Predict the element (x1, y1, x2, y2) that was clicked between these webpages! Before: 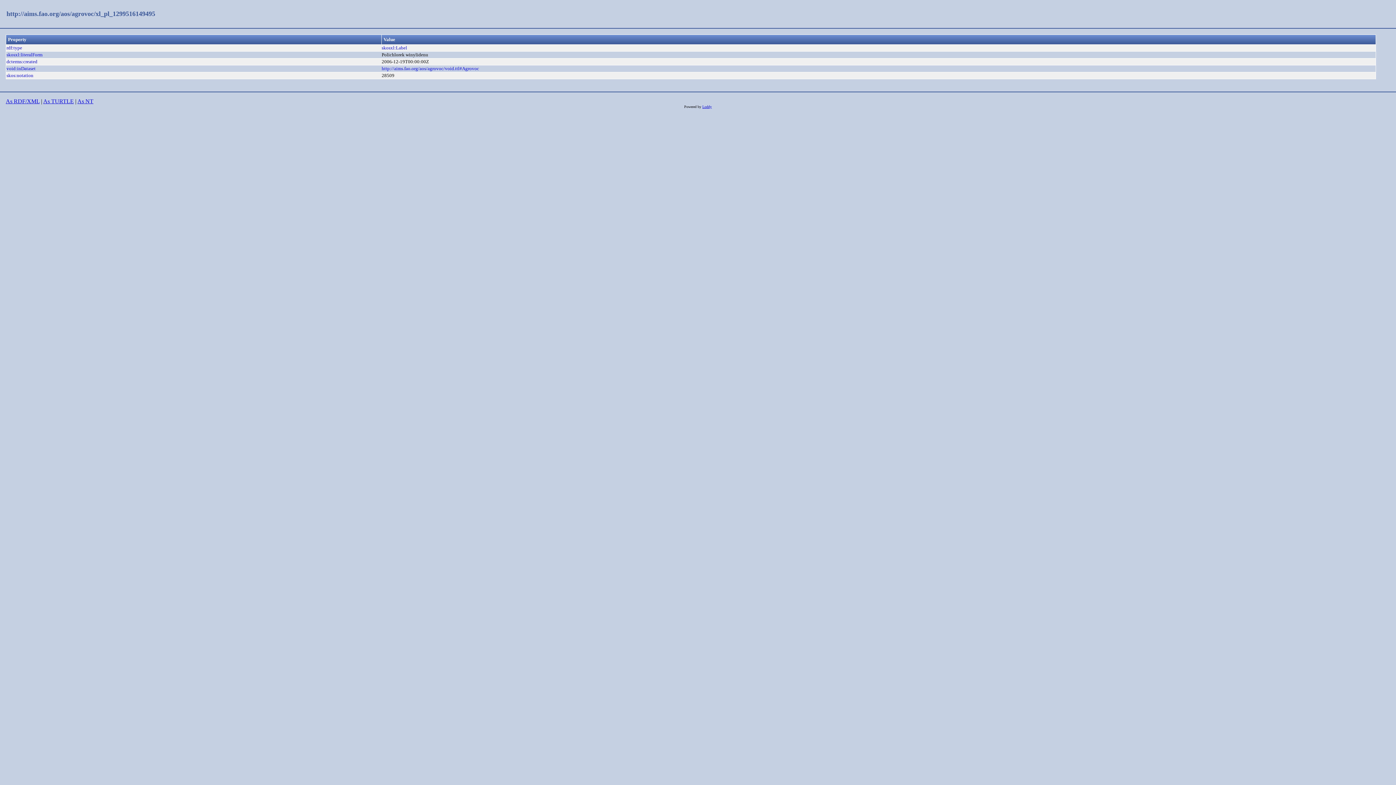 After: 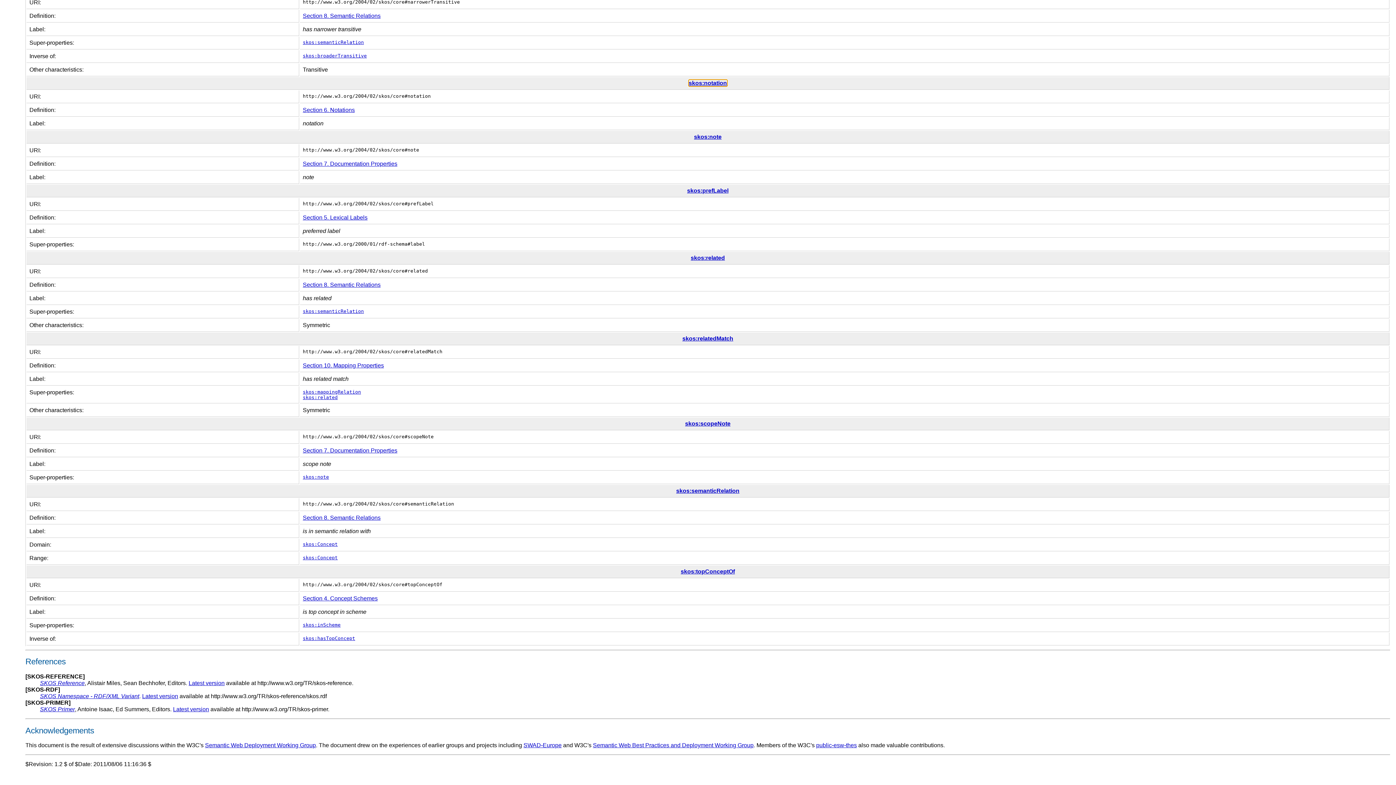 Action: label: skos:notation bbox: (6, 72, 33, 78)